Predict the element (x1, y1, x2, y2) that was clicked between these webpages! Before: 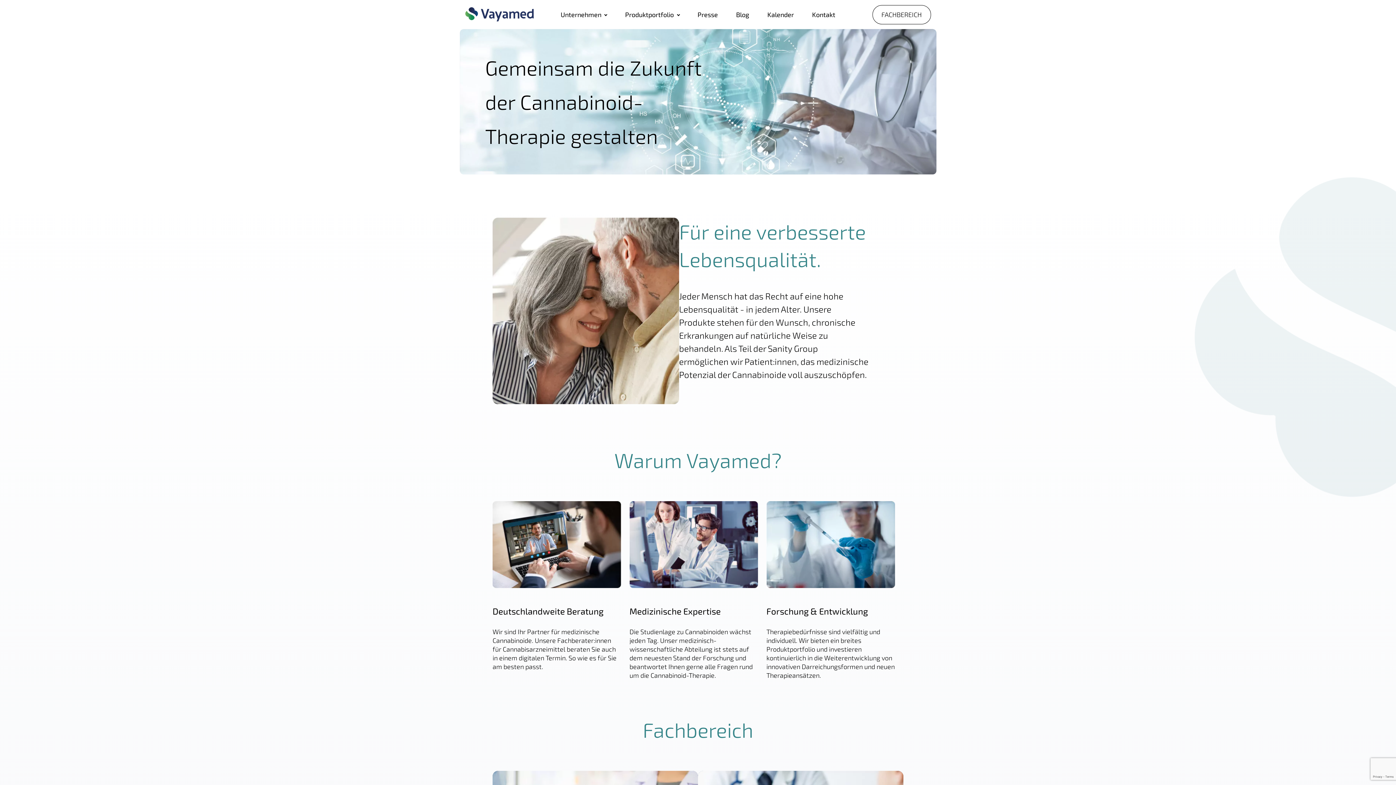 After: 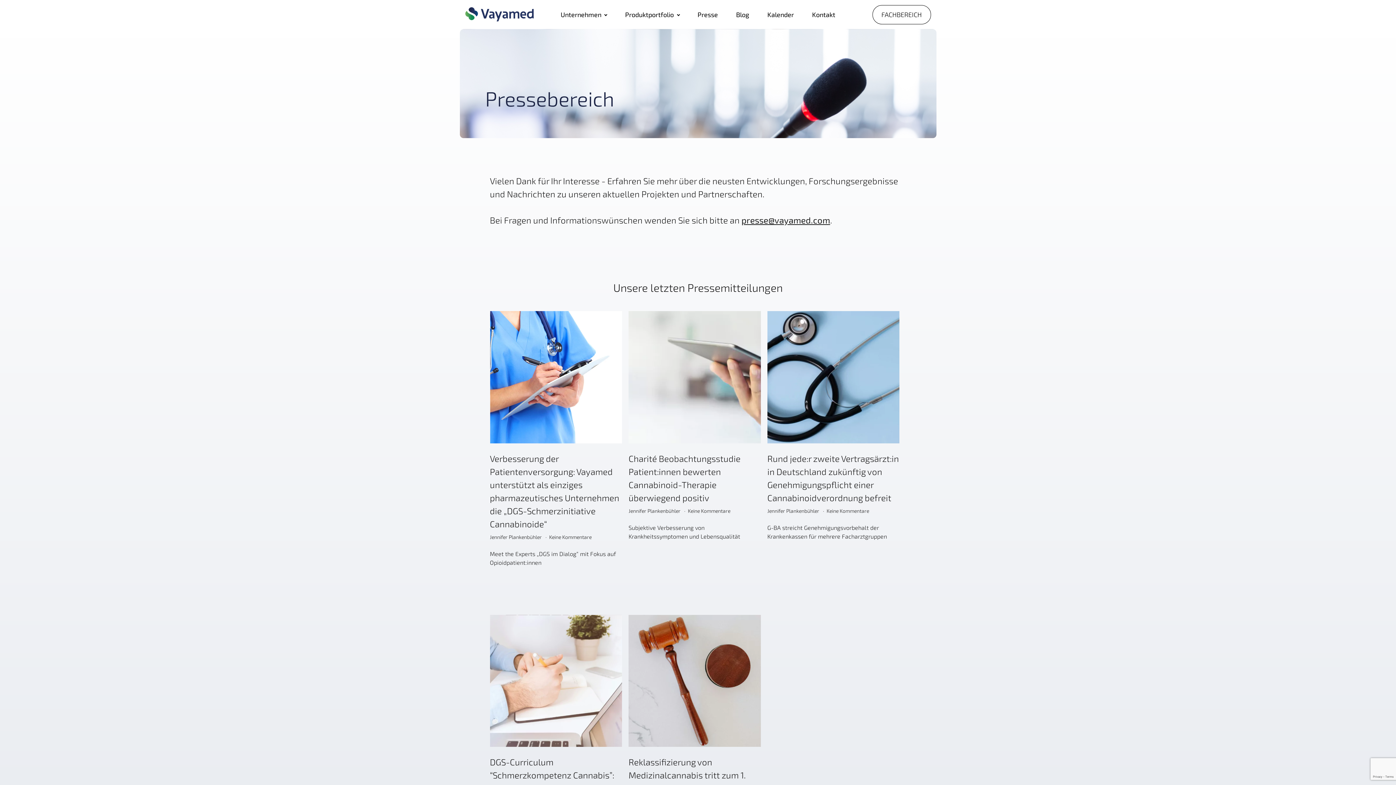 Action: label: Presse bbox: (688, 2, 727, 26)